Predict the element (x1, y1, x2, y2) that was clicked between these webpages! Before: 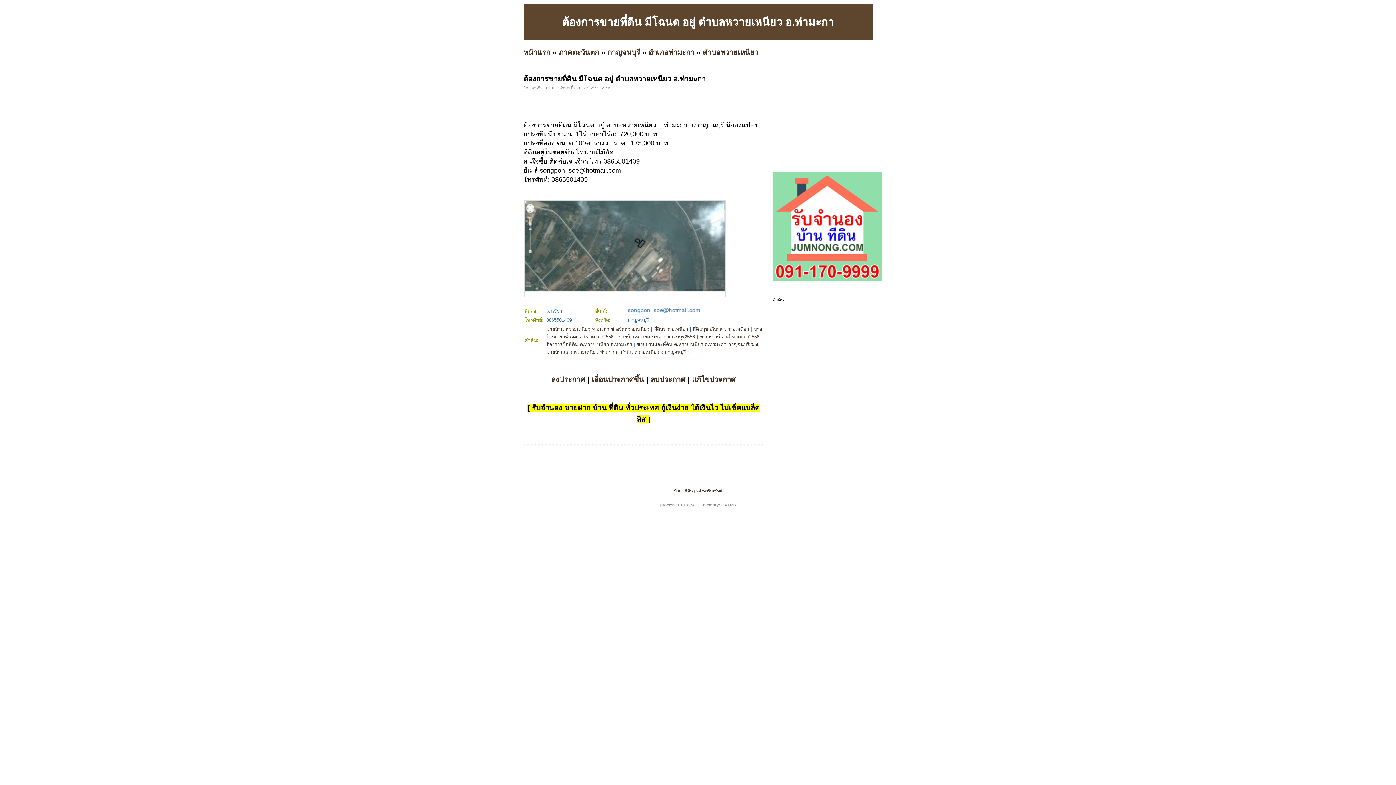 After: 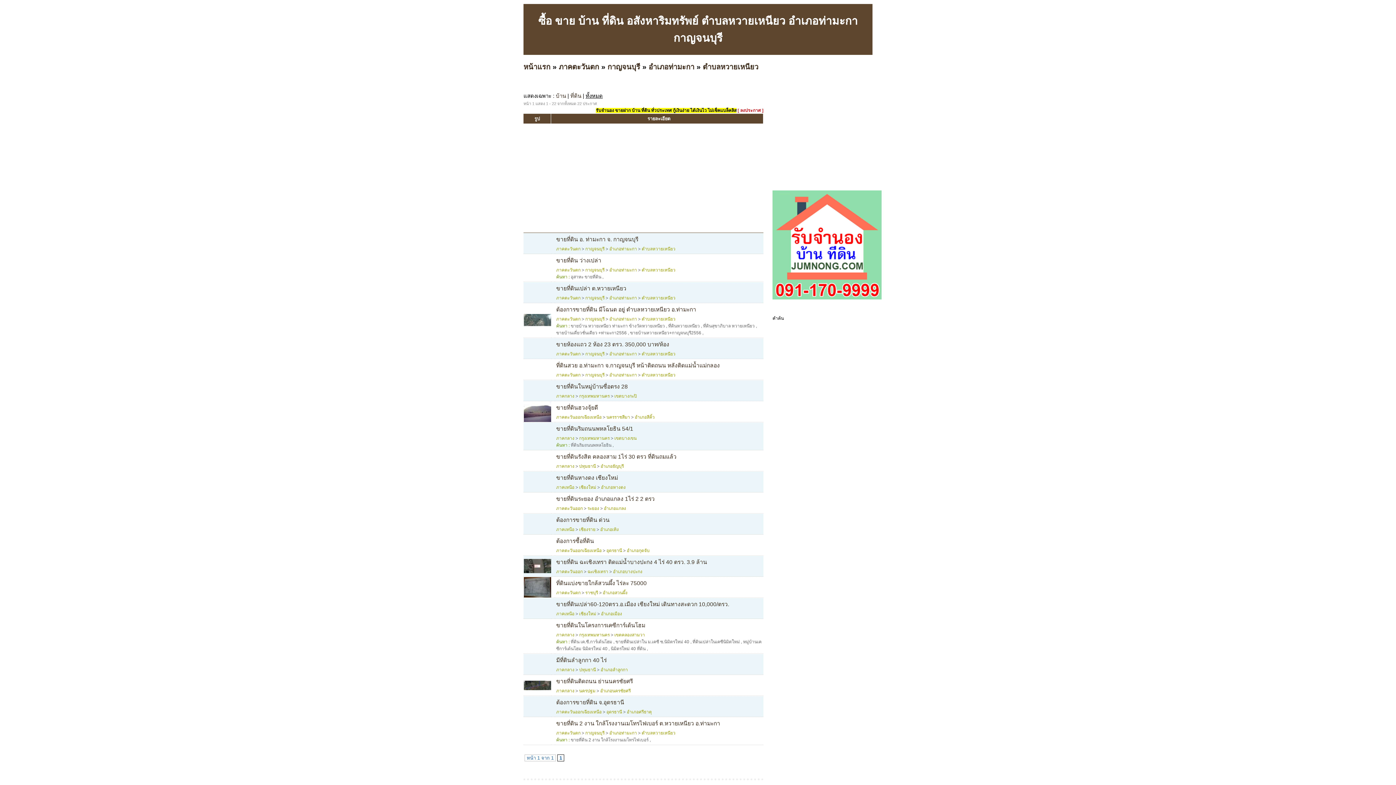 Action: bbox: (702, 48, 758, 56) label: ตำบลหวายเหนียว